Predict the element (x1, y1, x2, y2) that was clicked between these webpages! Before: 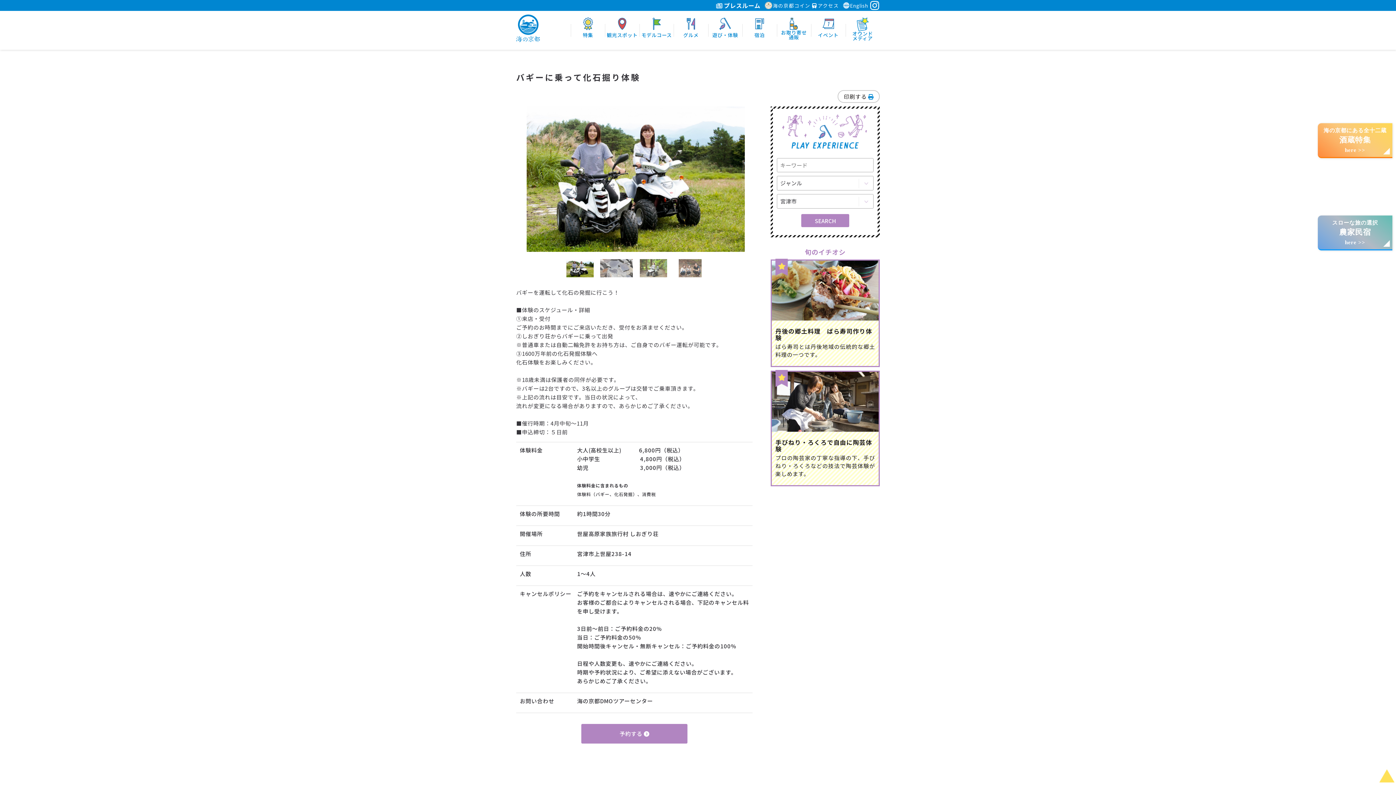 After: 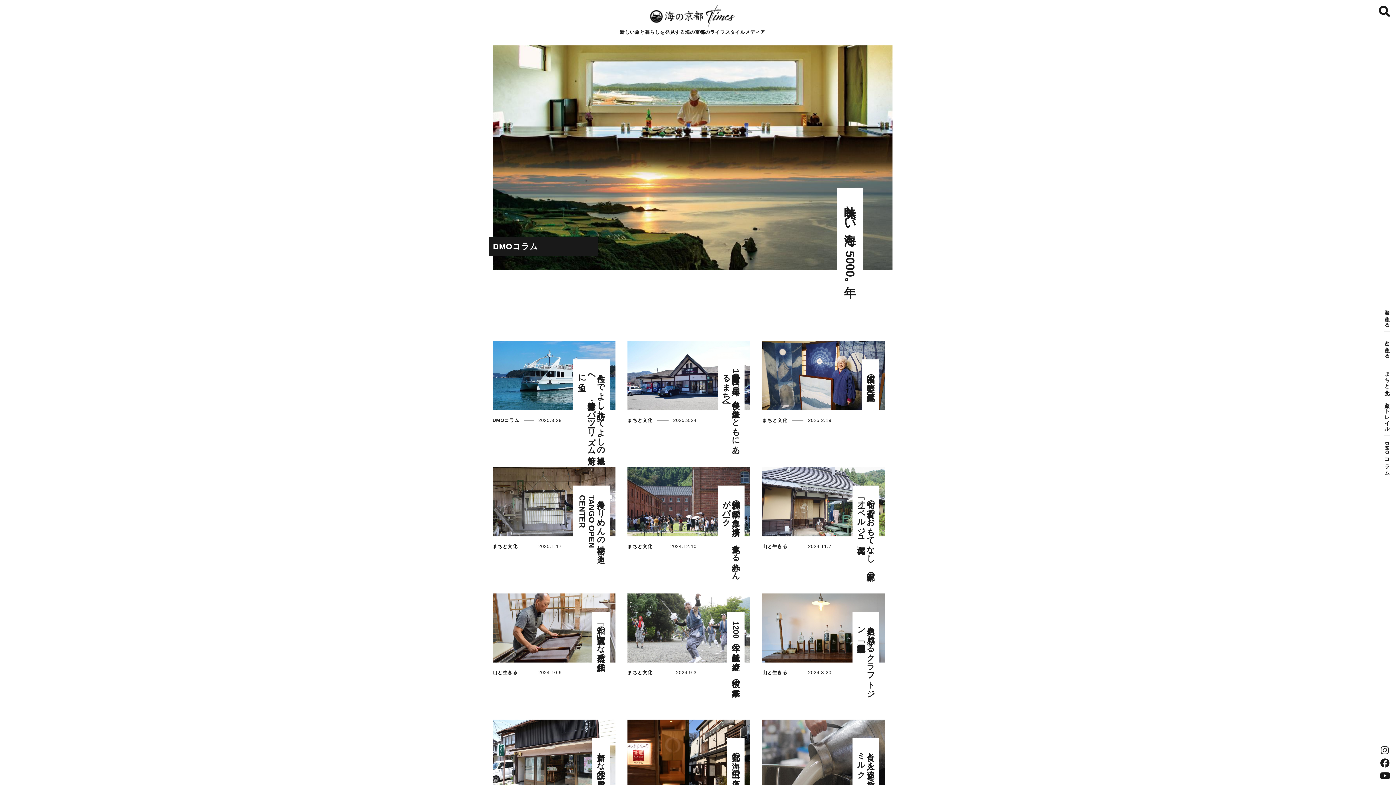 Action: bbox: (845, 17, 879, 43) label: 
オウンド
メディア